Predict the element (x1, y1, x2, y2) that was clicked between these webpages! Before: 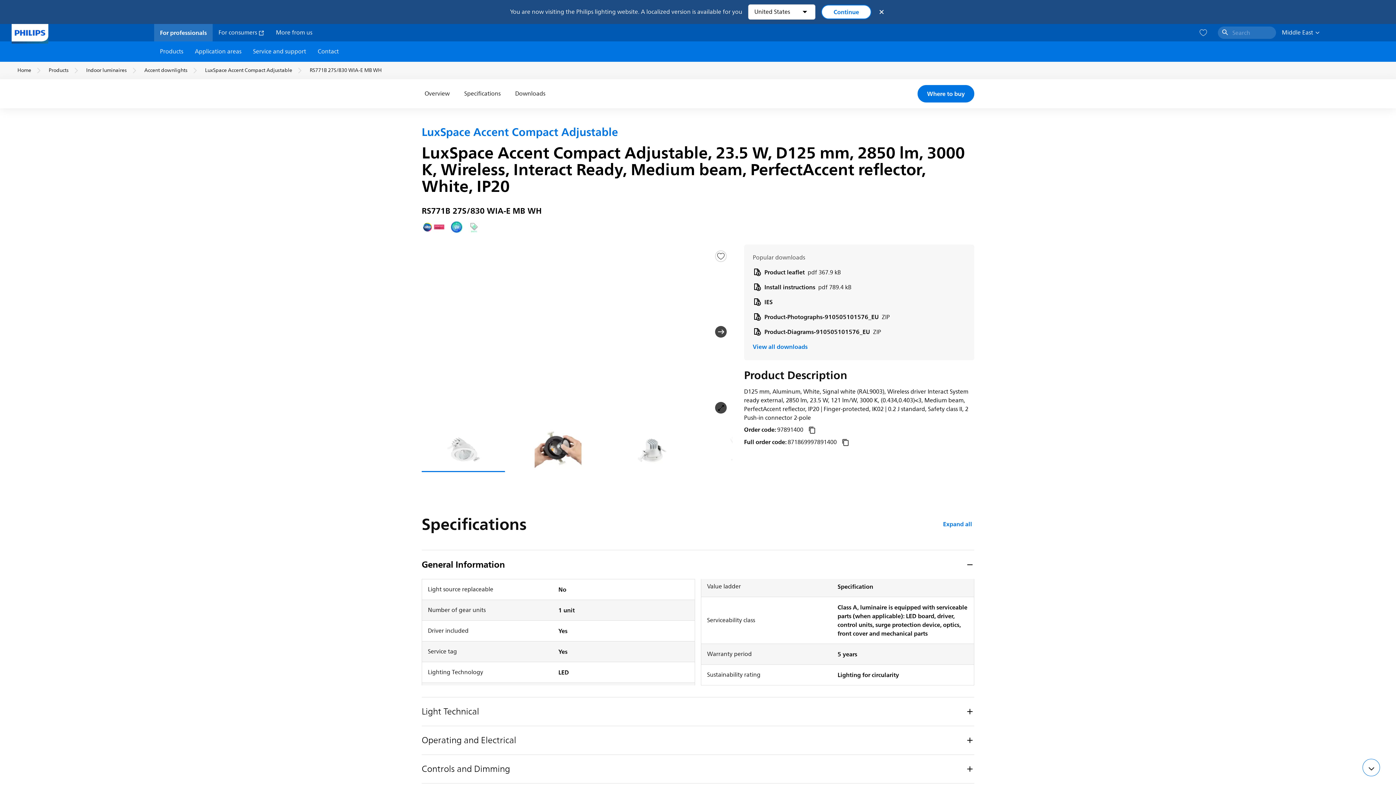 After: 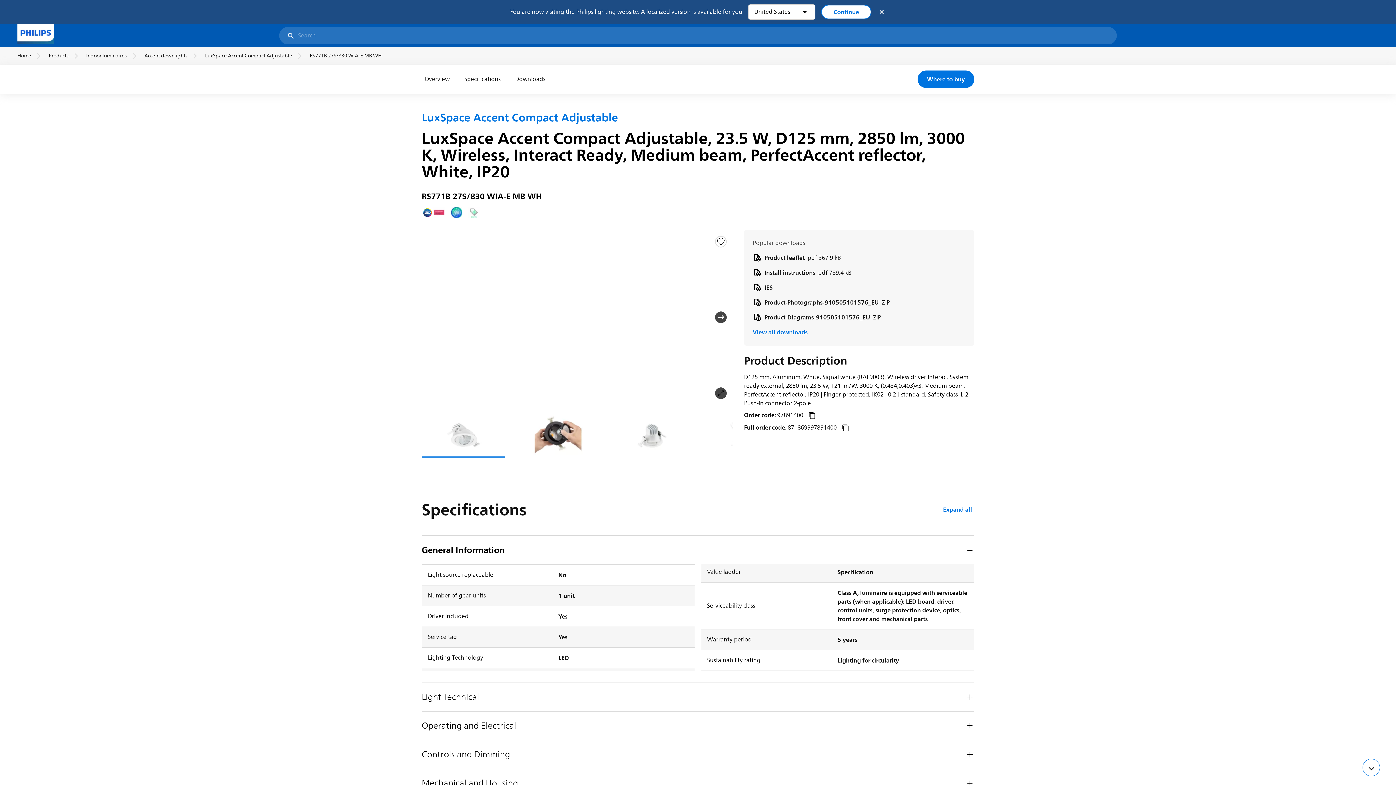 Action: label: Search bbox: (1218, 26, 1276, 38)